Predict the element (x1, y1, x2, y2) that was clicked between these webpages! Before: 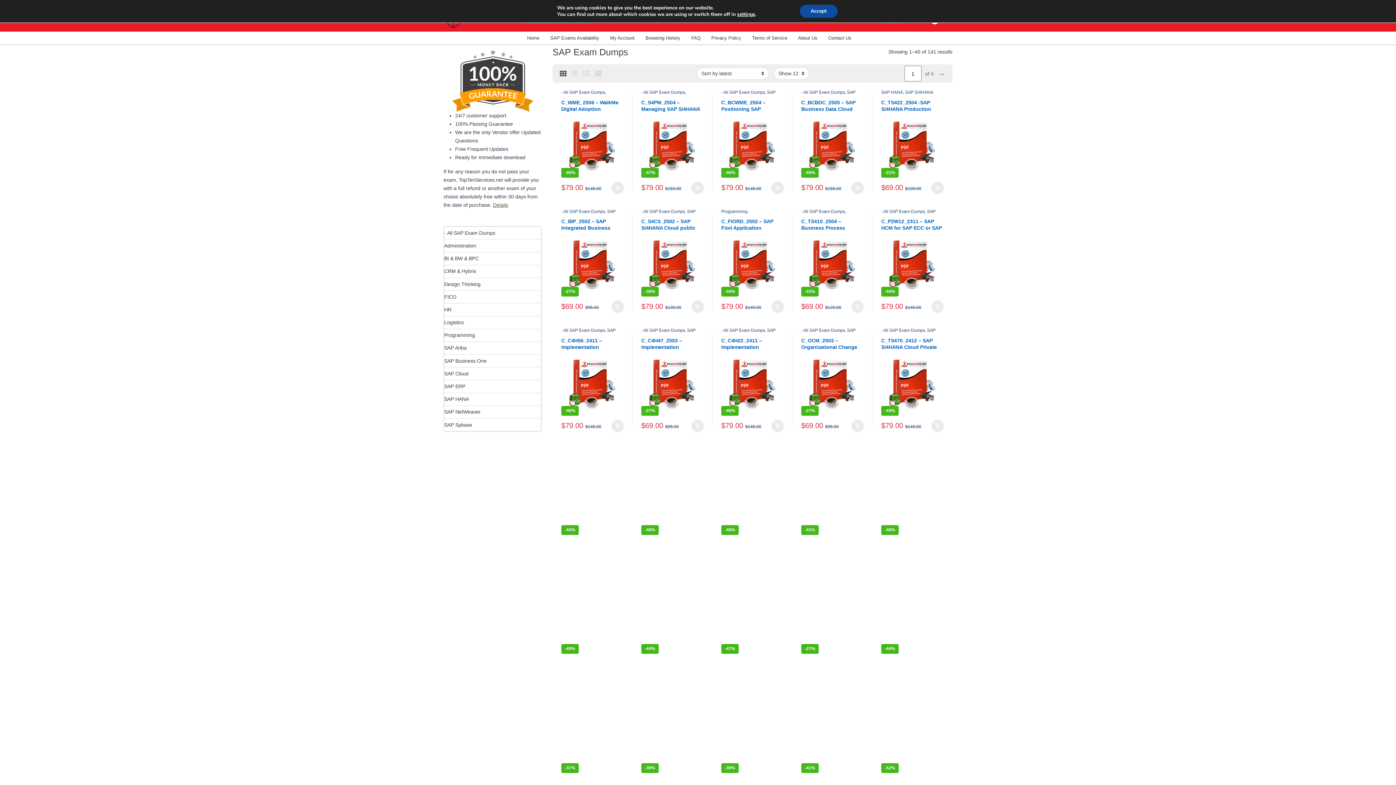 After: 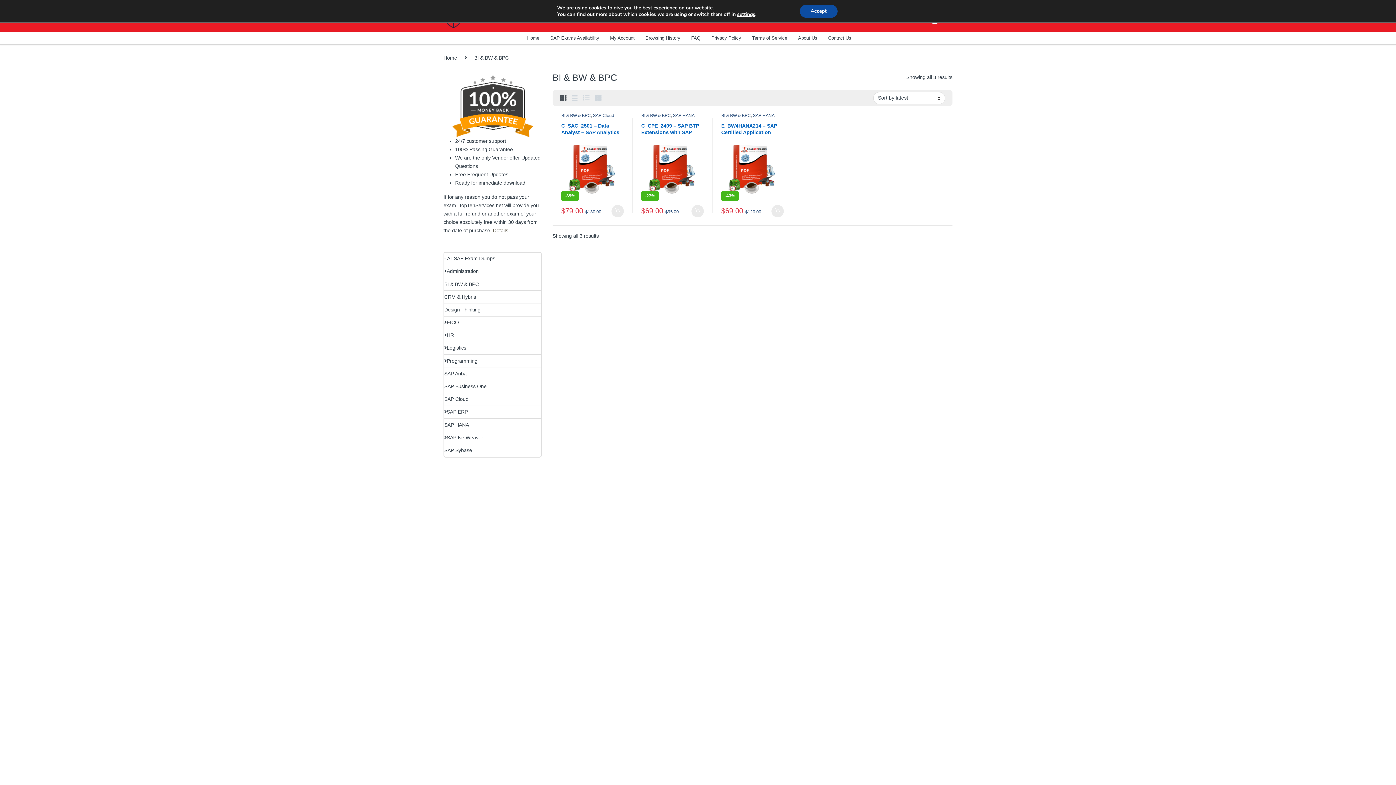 Action: label: BI & BW & BPC bbox: (641, 685, 670, 690)